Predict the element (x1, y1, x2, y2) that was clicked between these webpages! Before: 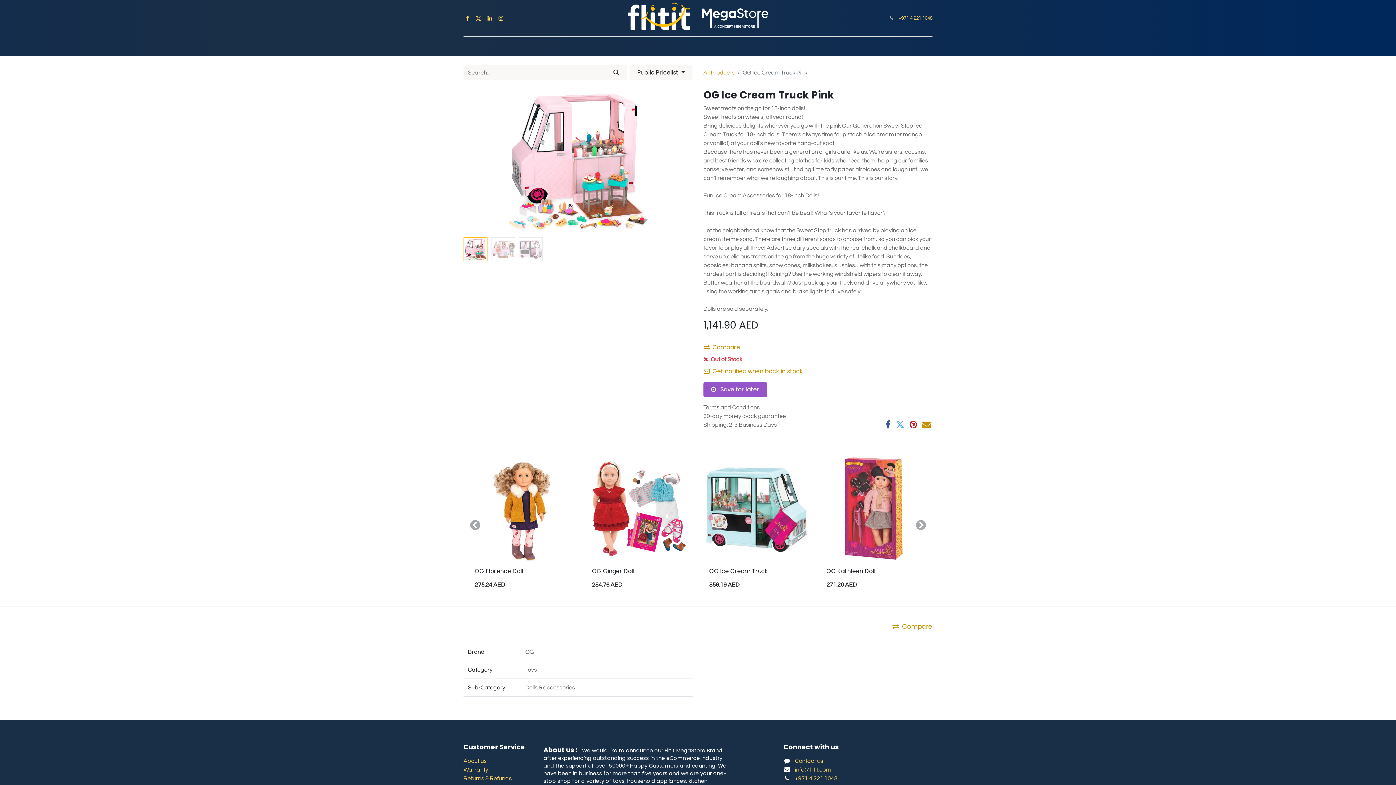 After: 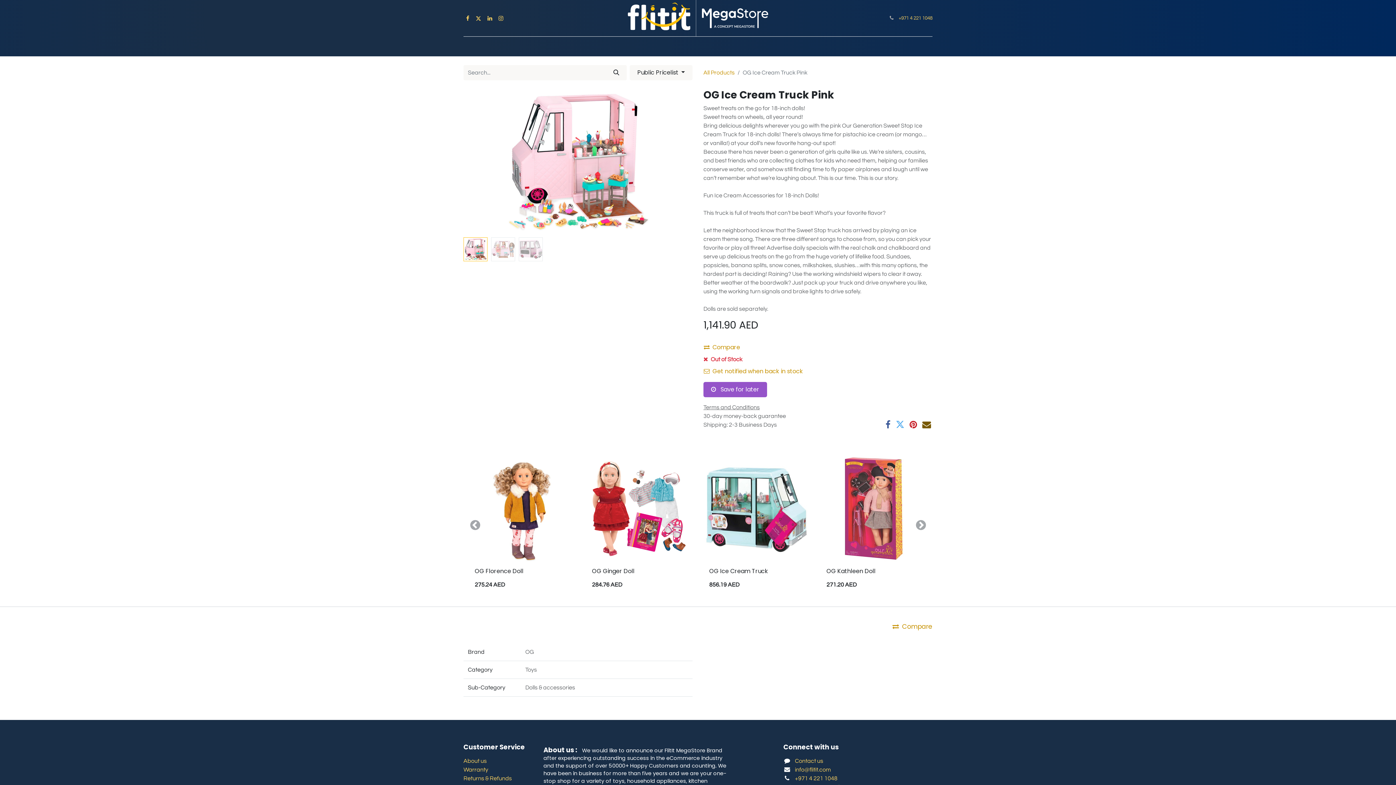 Action: bbox: (922, 420, 931, 429)